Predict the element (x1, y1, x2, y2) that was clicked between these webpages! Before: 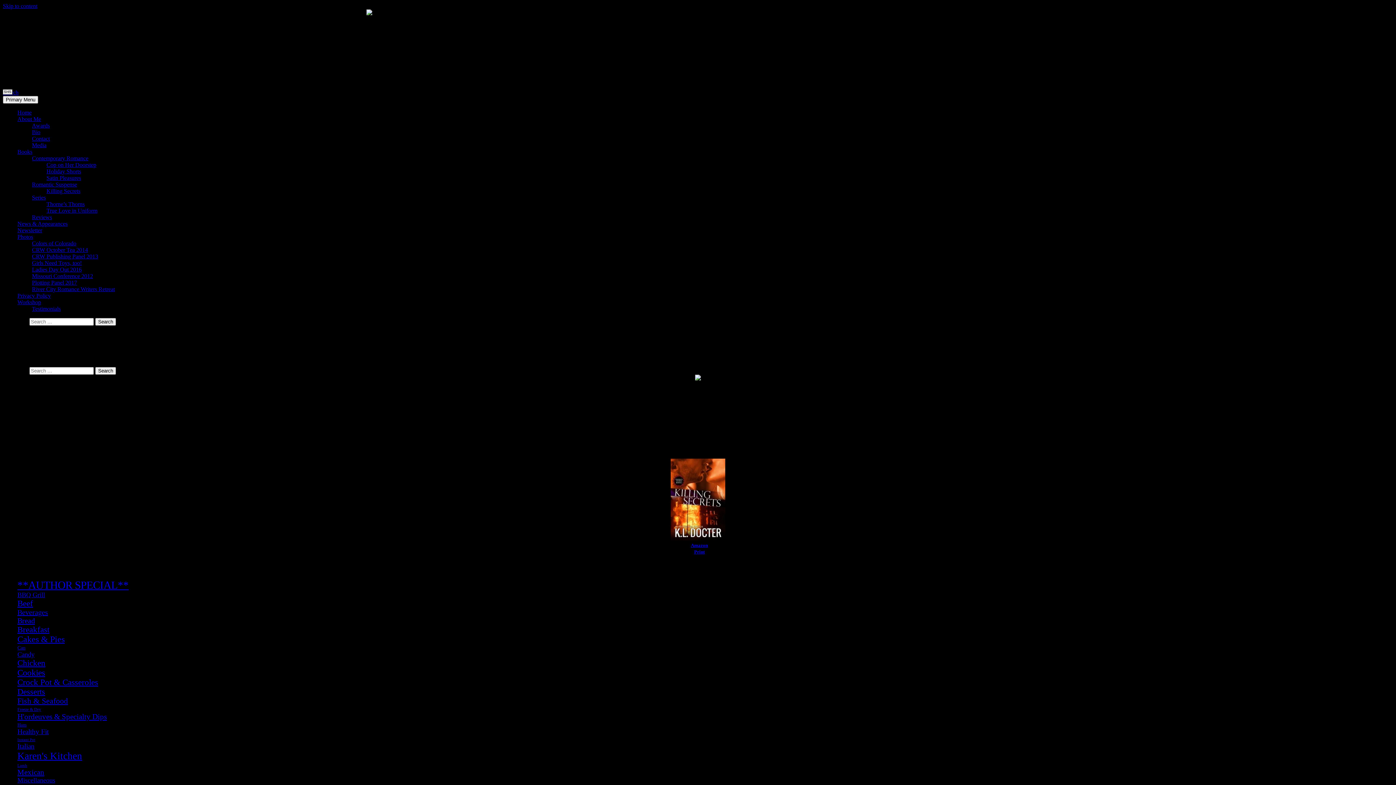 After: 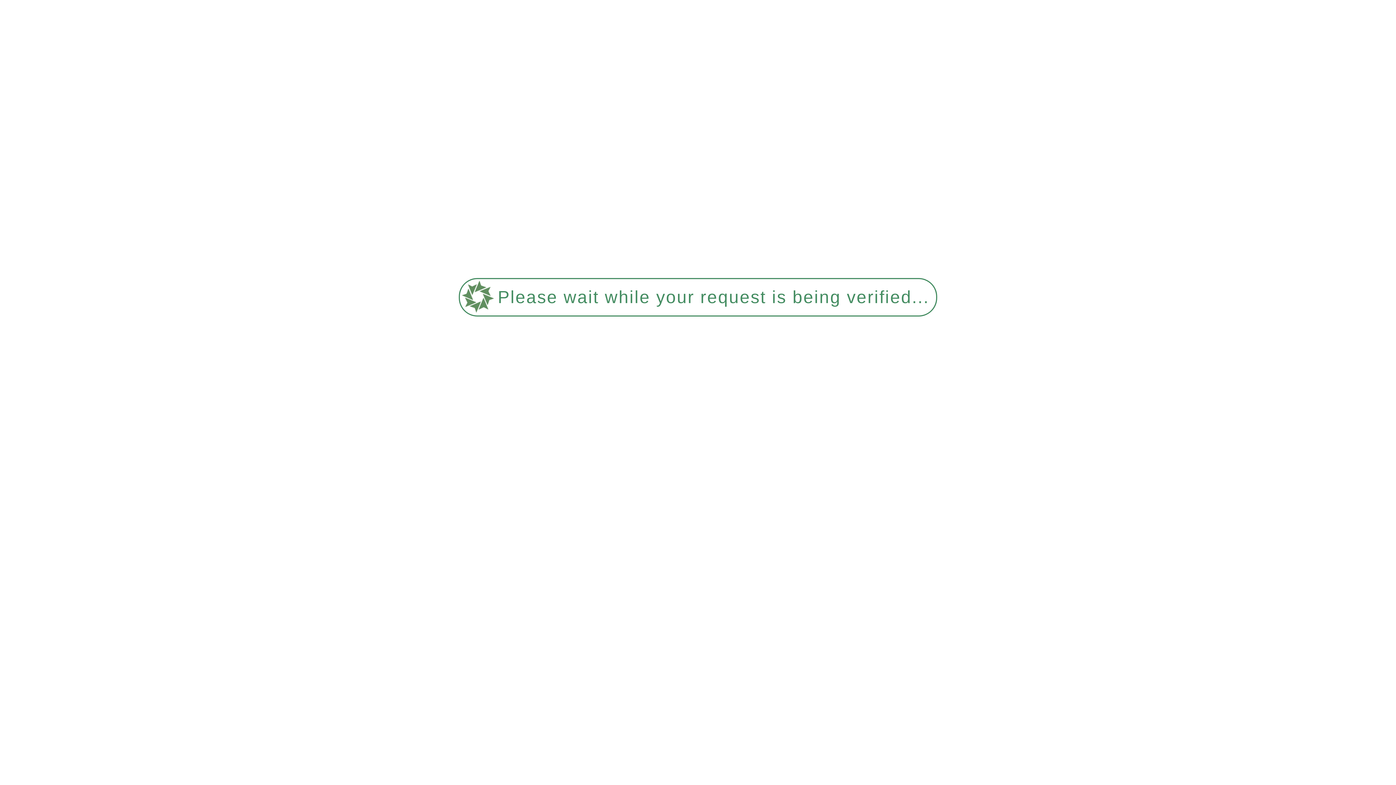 Action: bbox: (17, 292, 50, 298) label: Privacy Policy